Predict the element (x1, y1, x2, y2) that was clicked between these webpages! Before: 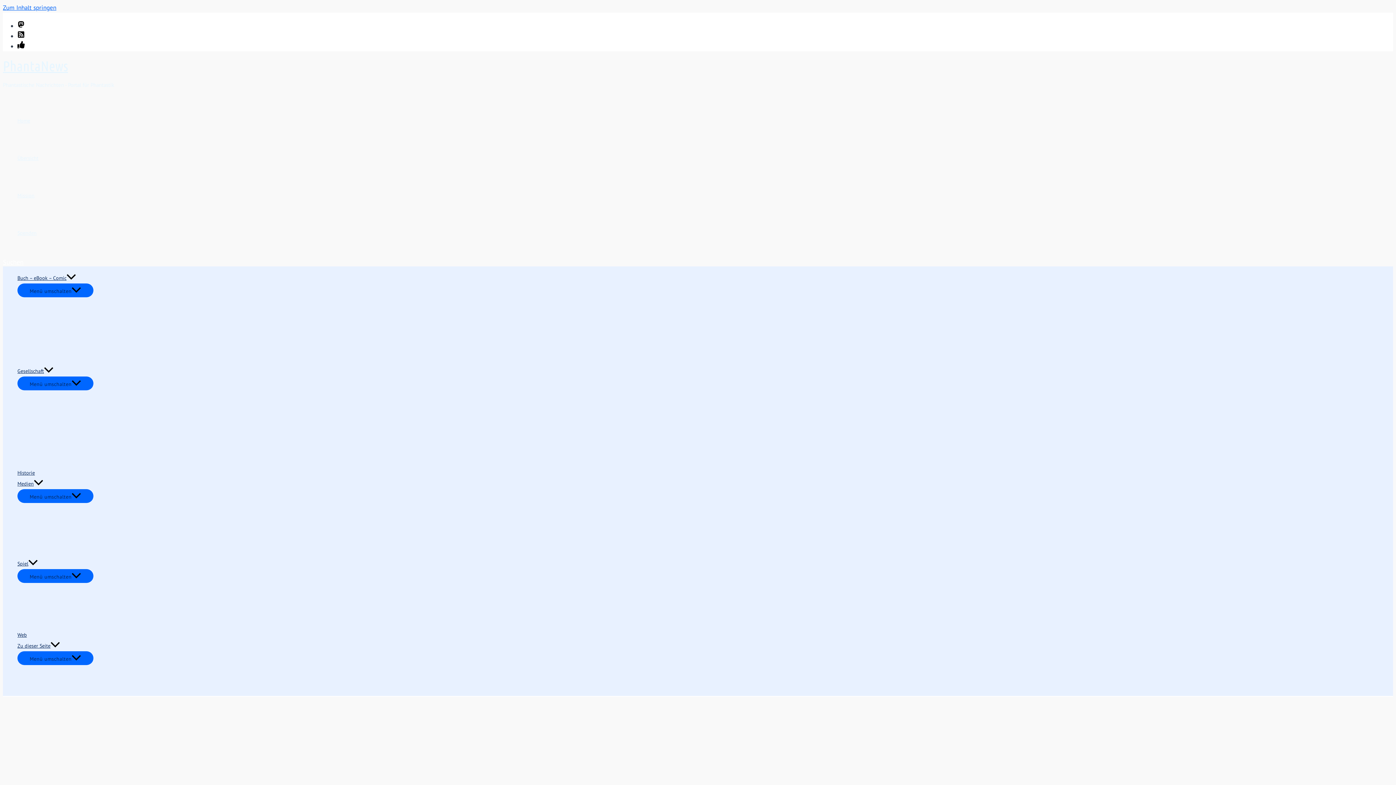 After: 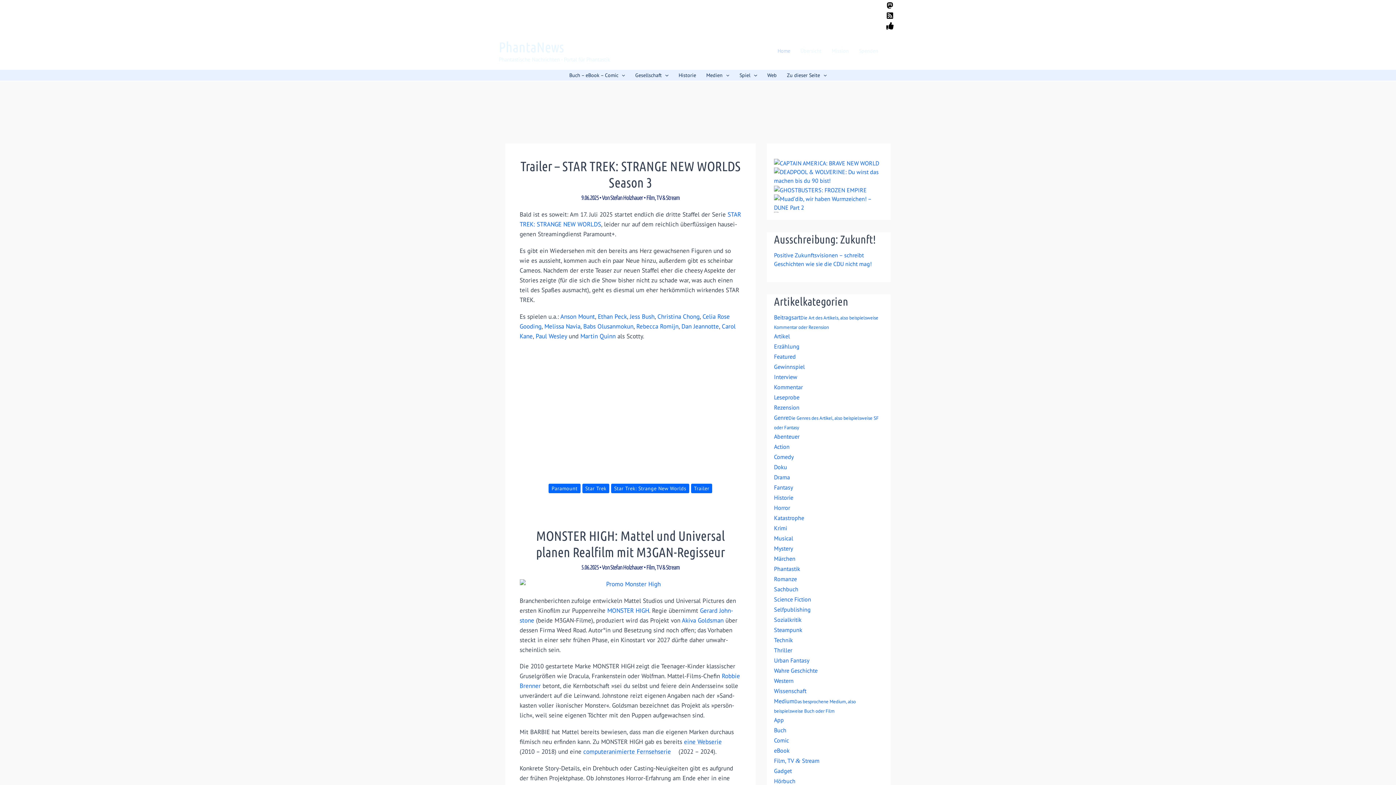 Action: label: Home bbox: (17, 102, 38, 139)